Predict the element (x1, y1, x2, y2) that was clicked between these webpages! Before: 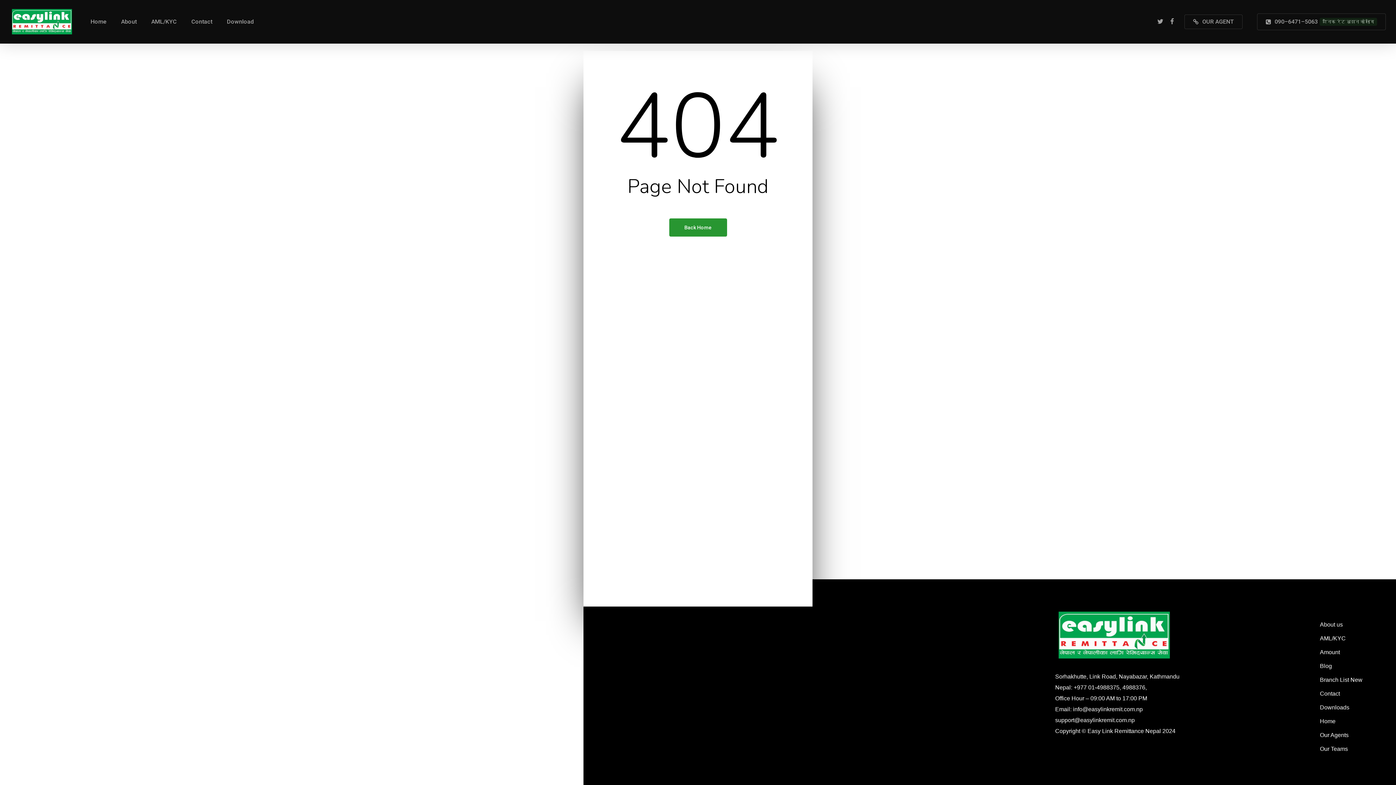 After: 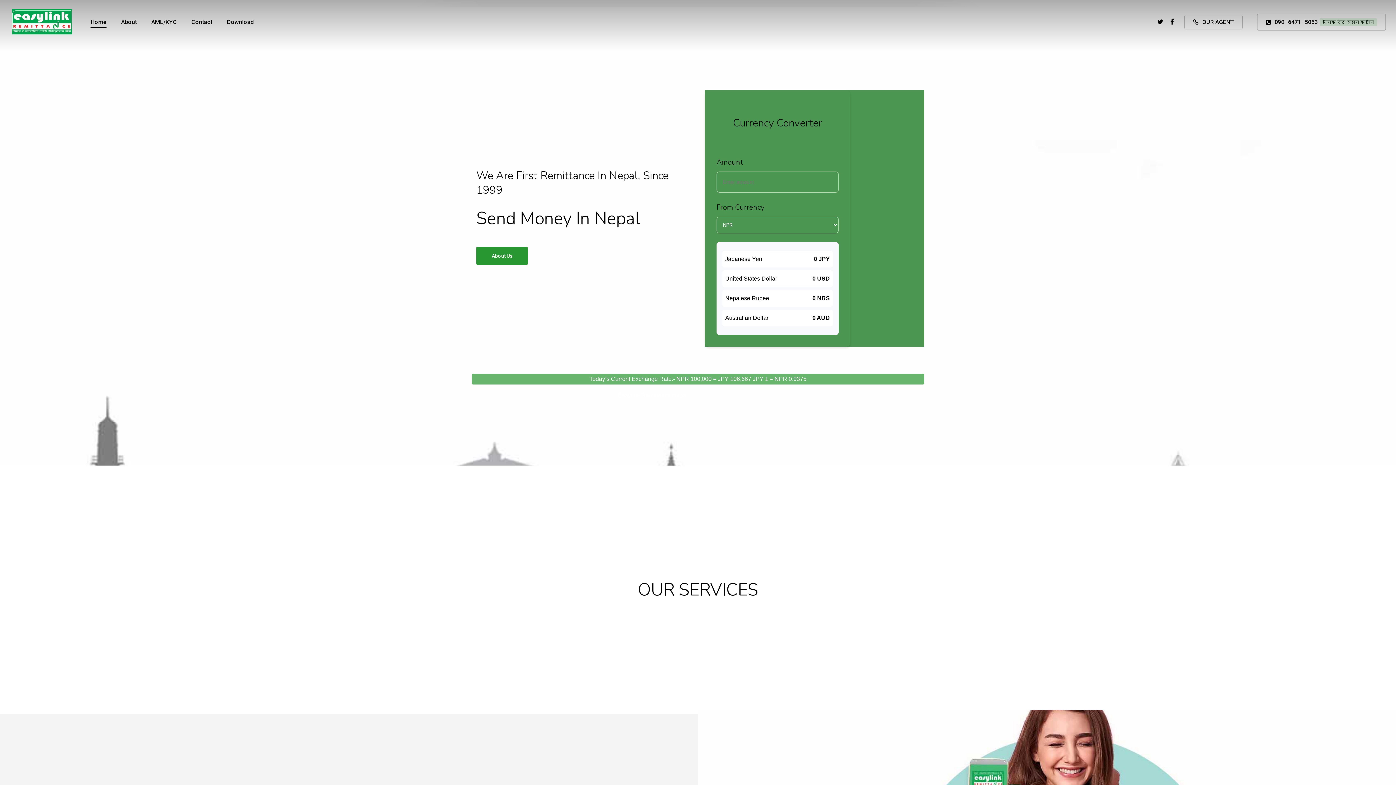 Action: label: Home bbox: (90, 19, 106, 24)